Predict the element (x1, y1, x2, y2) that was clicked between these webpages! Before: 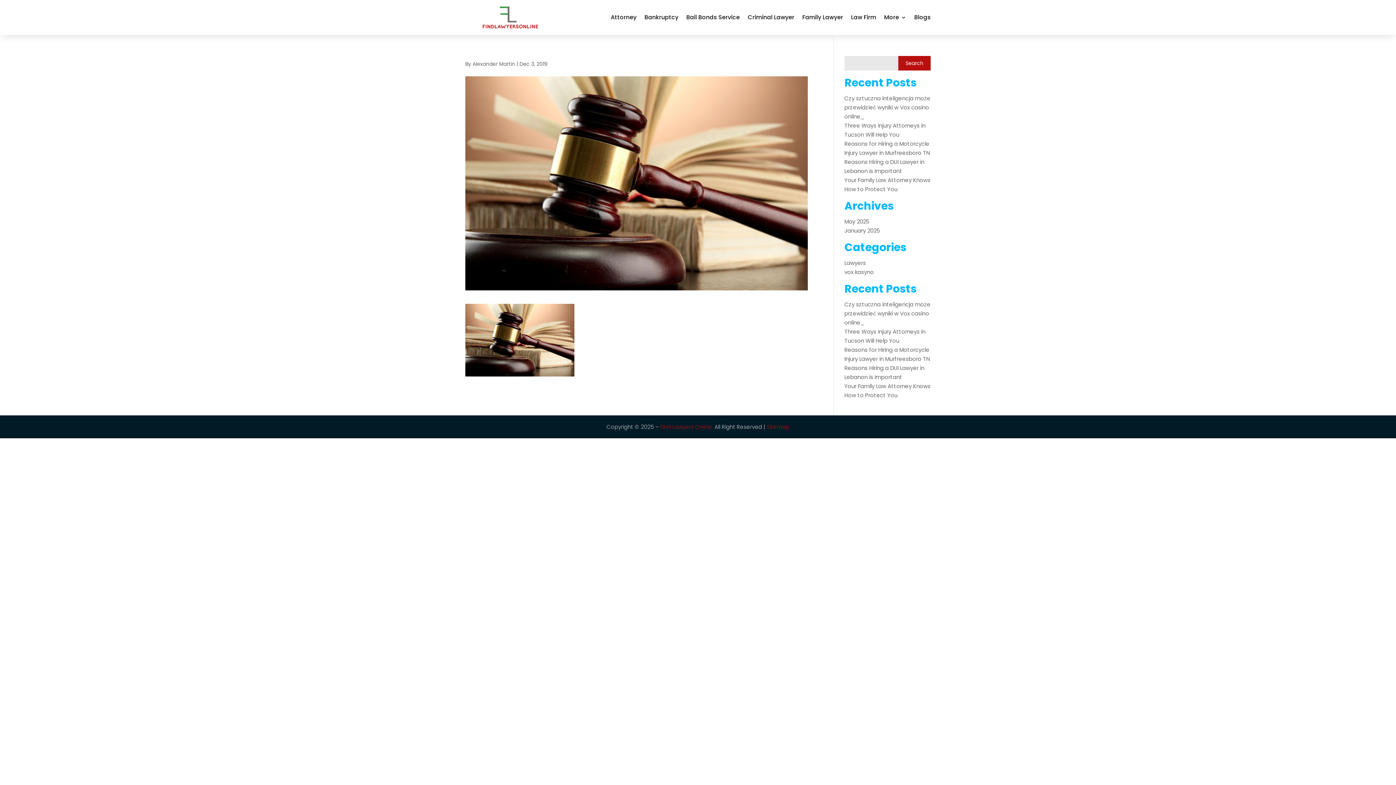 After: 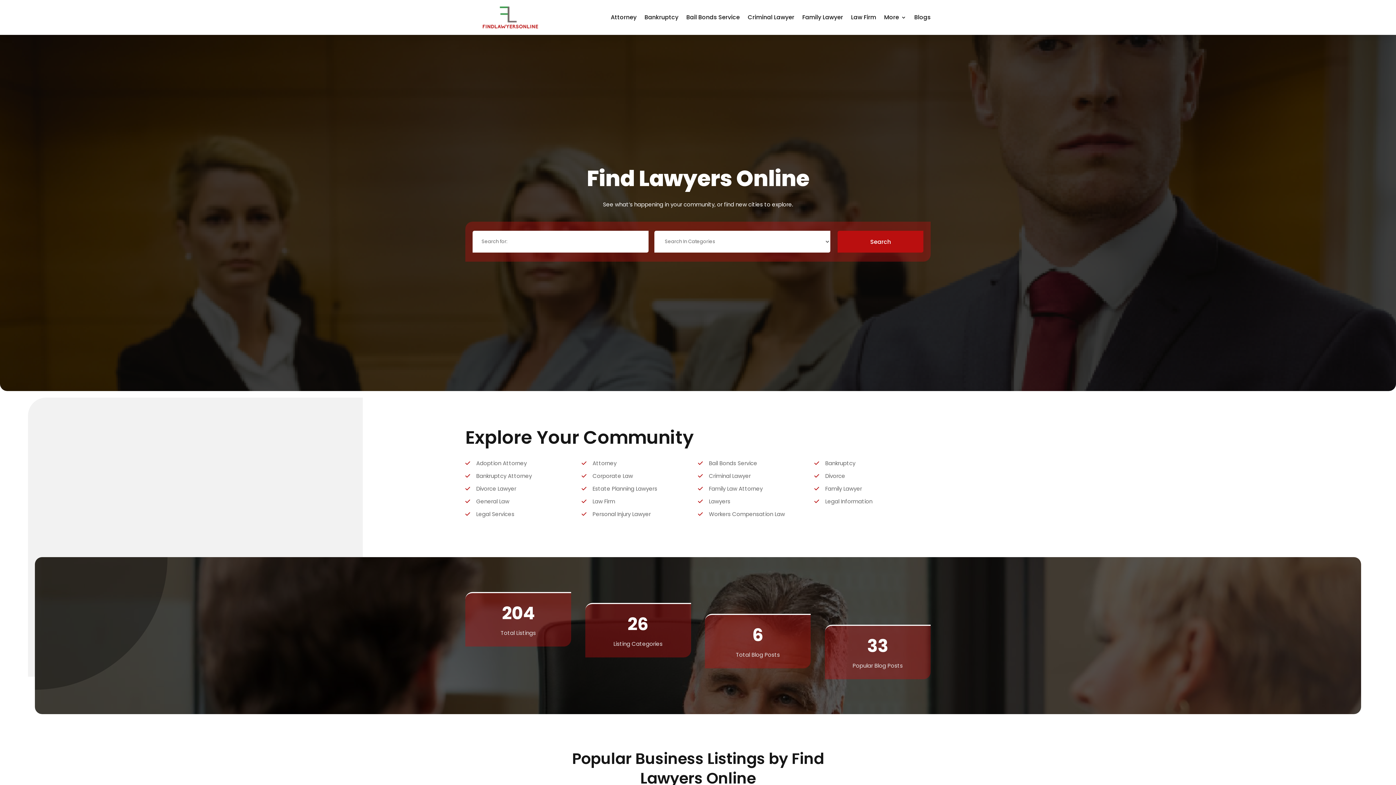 Action: bbox: (472, 60, 515, 67) label: Alexander Martin